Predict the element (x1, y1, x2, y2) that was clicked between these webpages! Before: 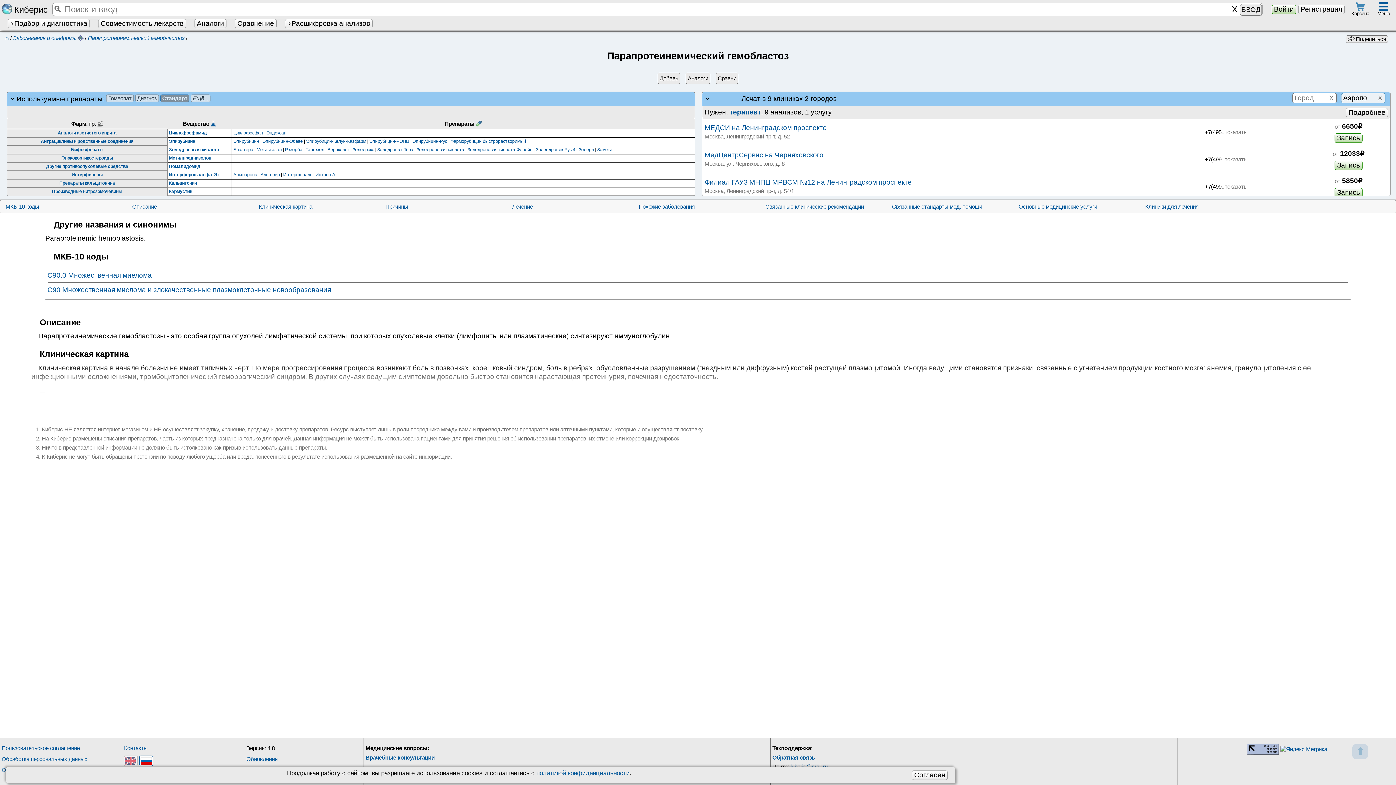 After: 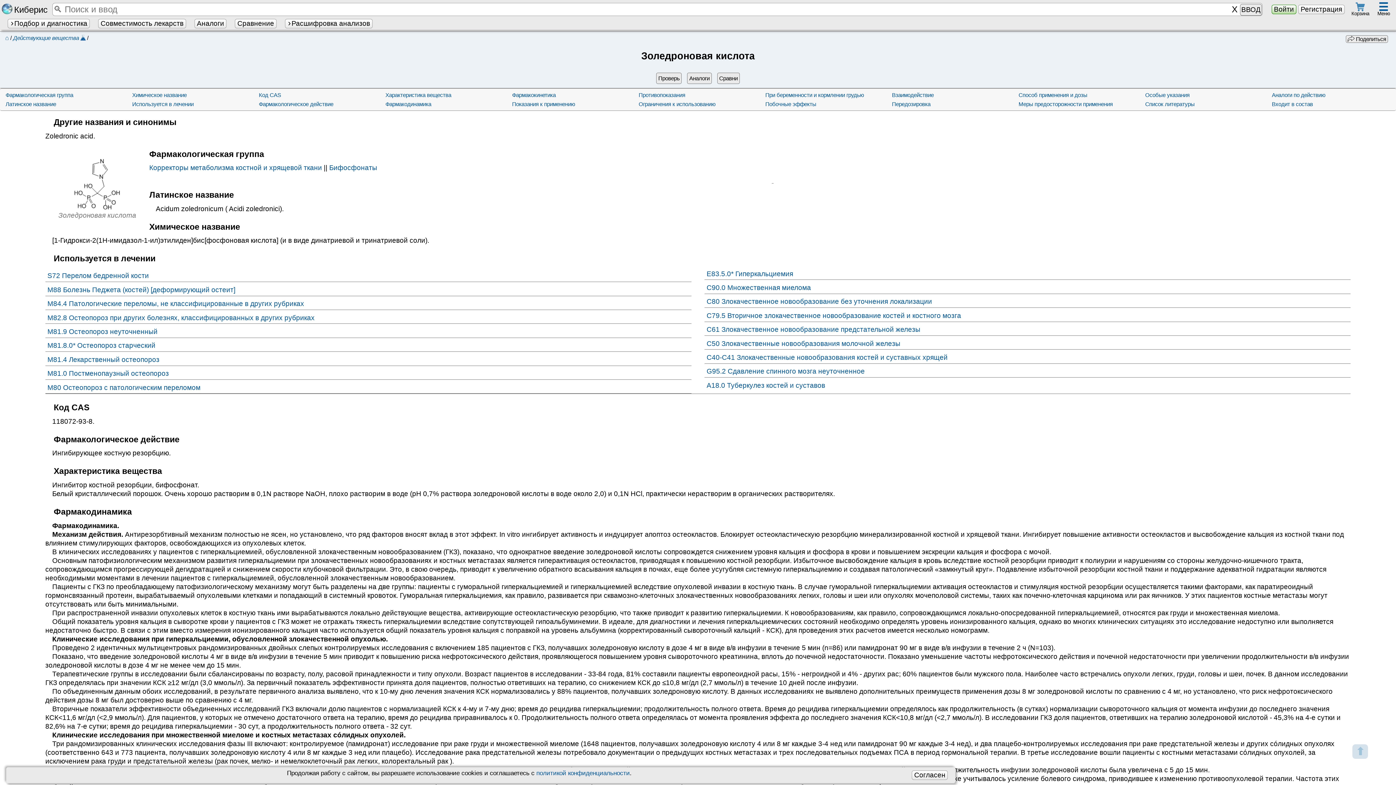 Action: bbox: (169, 147, 219, 152) label: Золедроновая кислота